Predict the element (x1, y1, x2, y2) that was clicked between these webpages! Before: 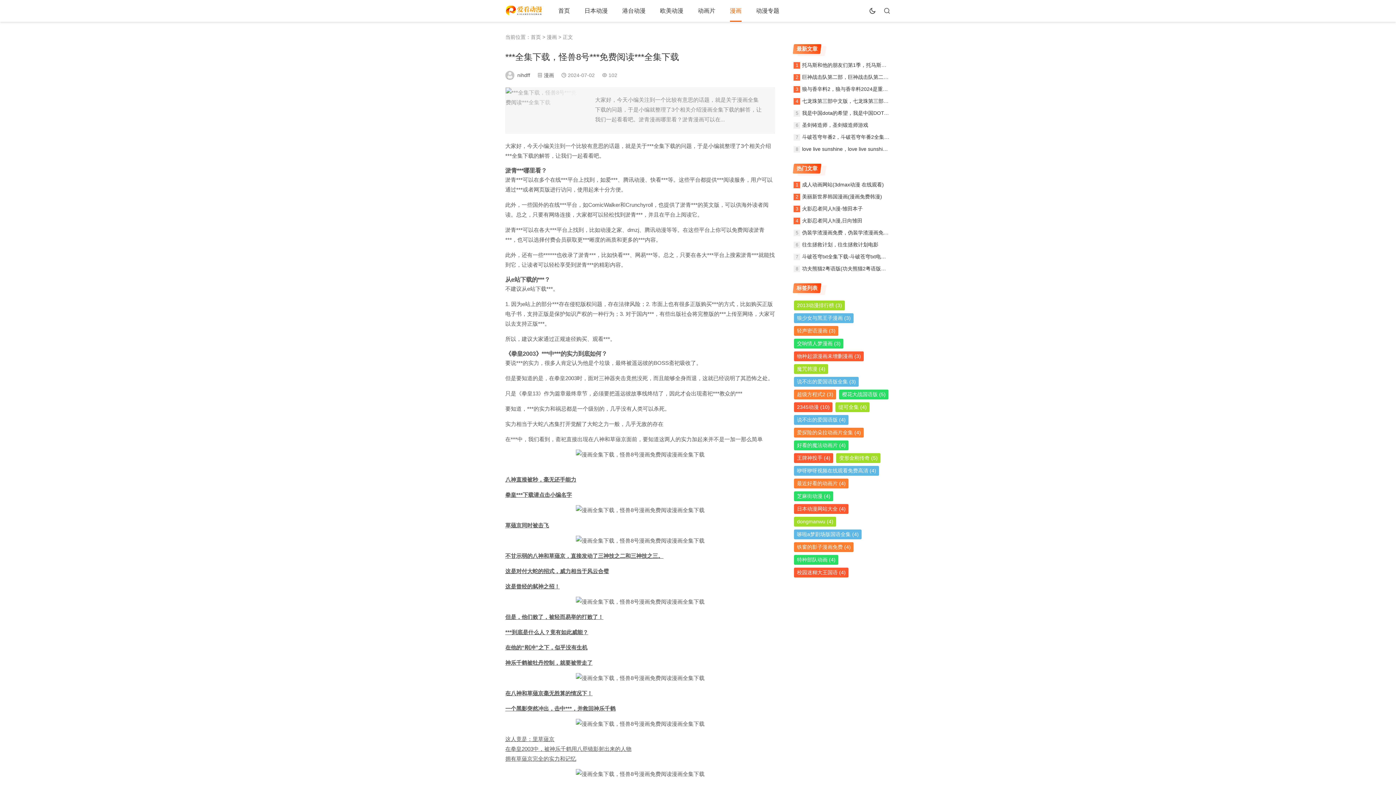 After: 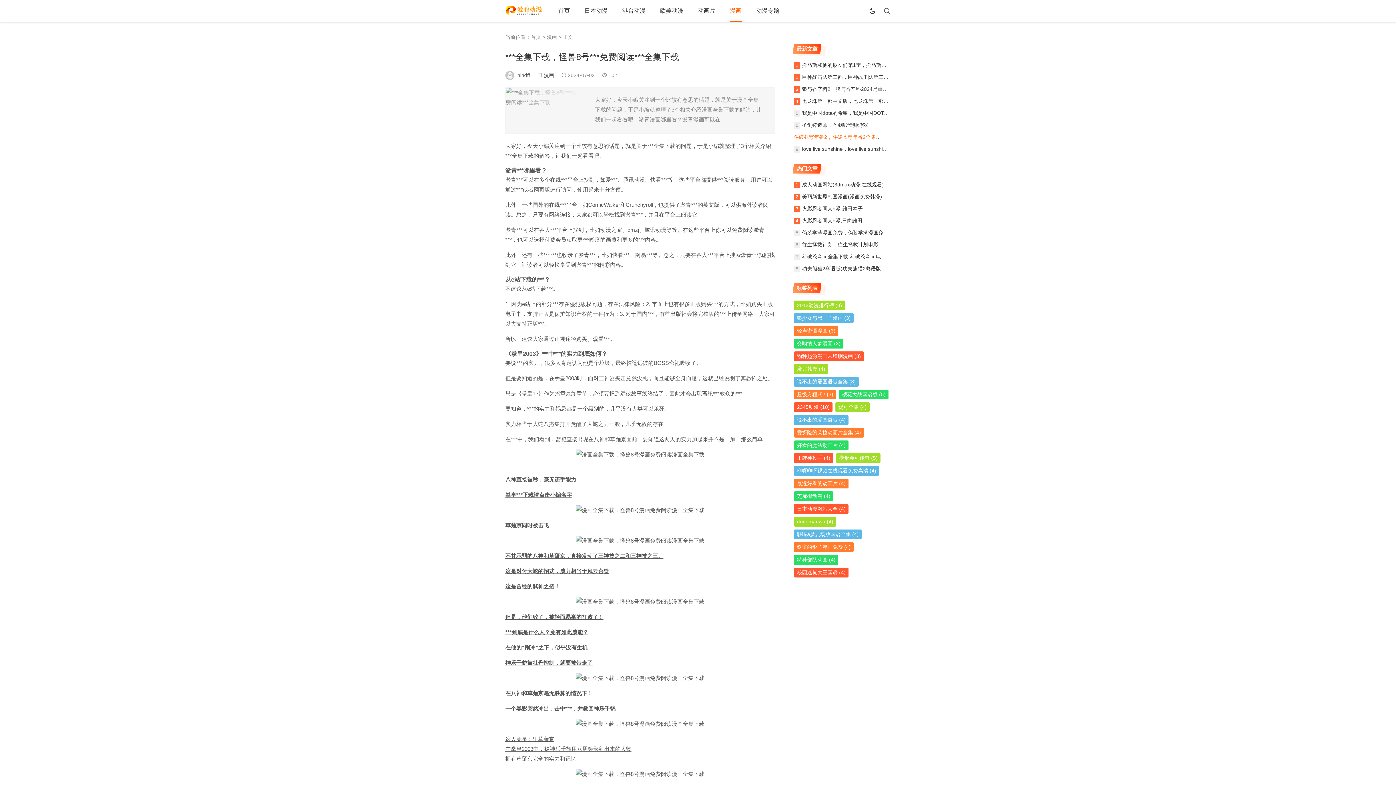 Action: bbox: (802, 134, 940, 140) label: 斗破苍穹年番2，斗破苍穹年番2全集免费完整版在线观看高清